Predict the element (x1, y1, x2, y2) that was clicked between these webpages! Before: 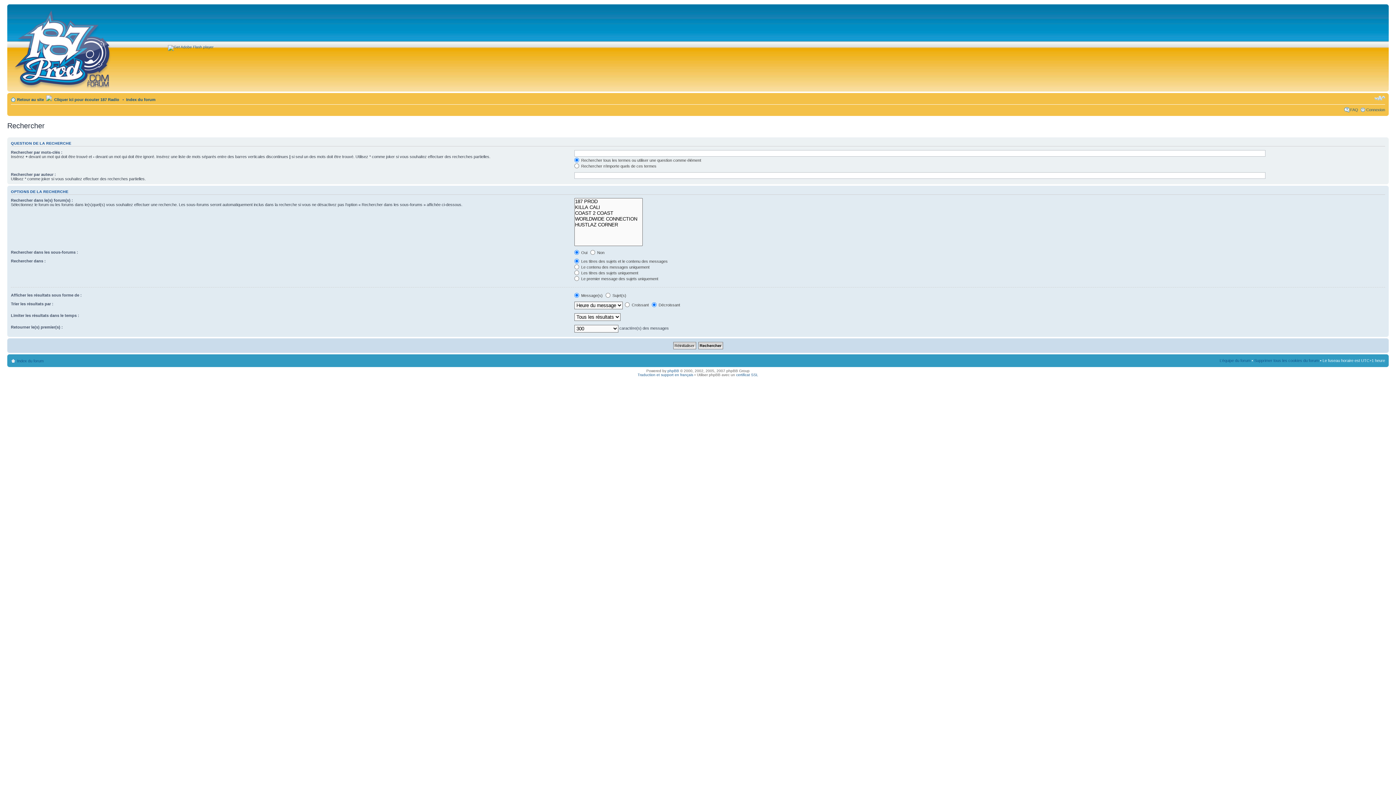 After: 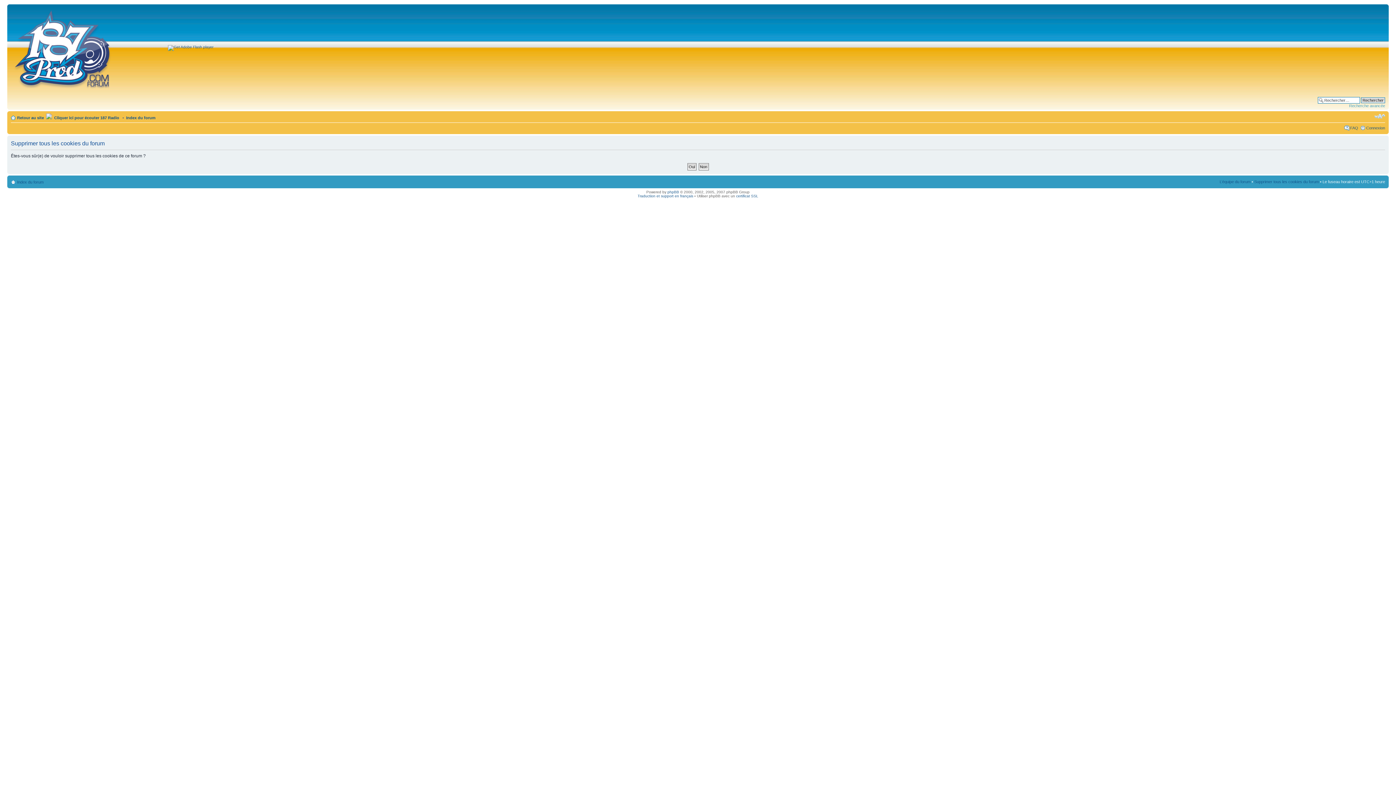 Action: label: Supprimer tous les cookies du forum bbox: (1254, 358, 1319, 362)